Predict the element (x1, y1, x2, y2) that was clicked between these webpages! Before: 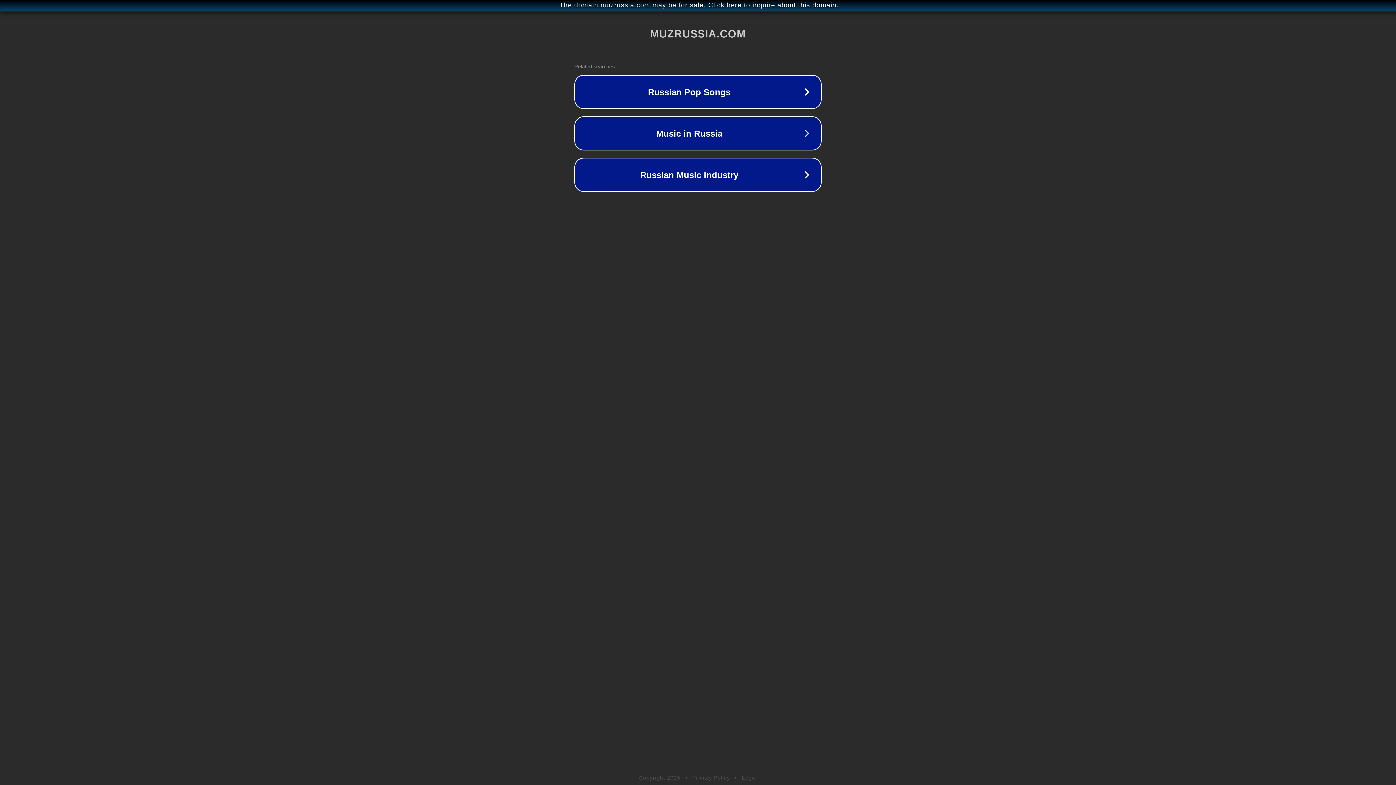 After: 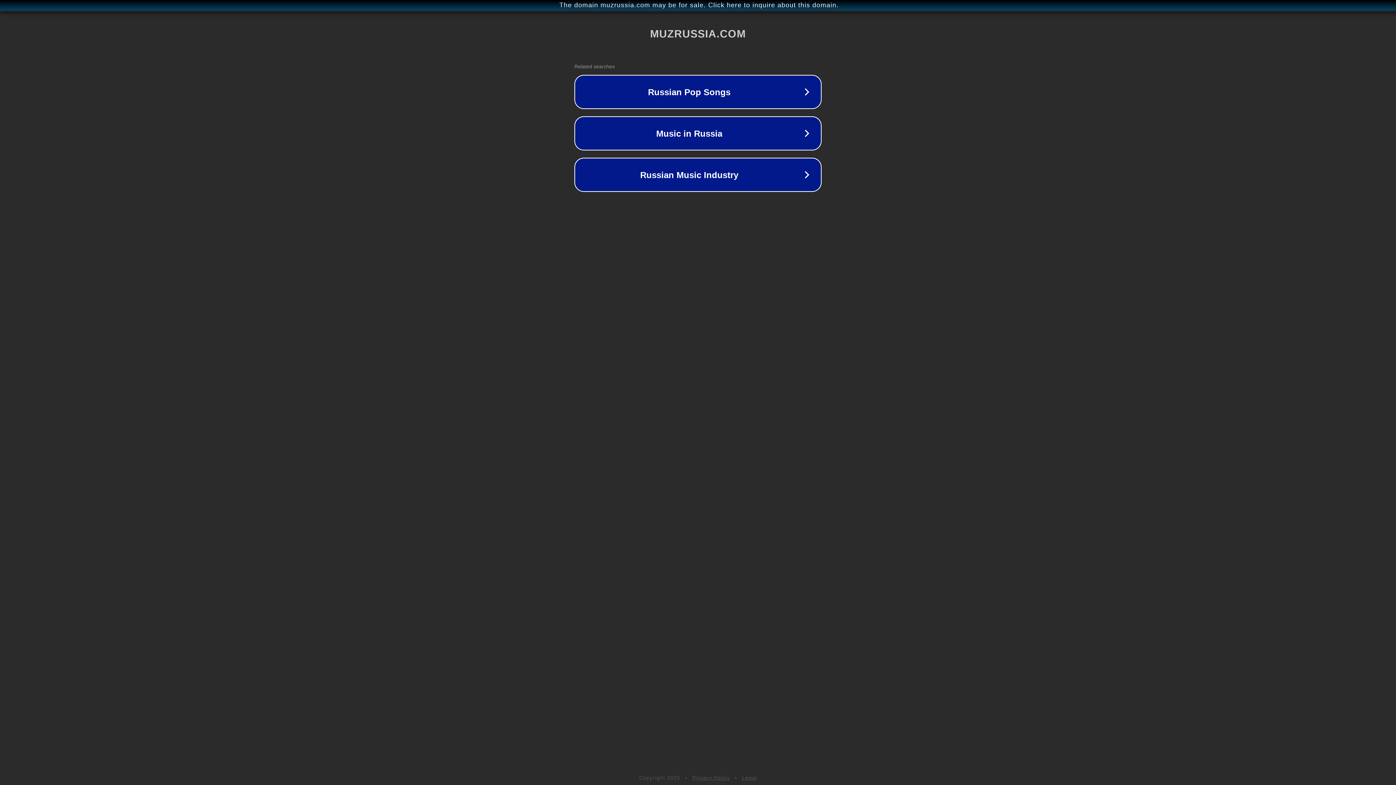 Action: bbox: (692, 775, 730, 781) label: Privacy Policy